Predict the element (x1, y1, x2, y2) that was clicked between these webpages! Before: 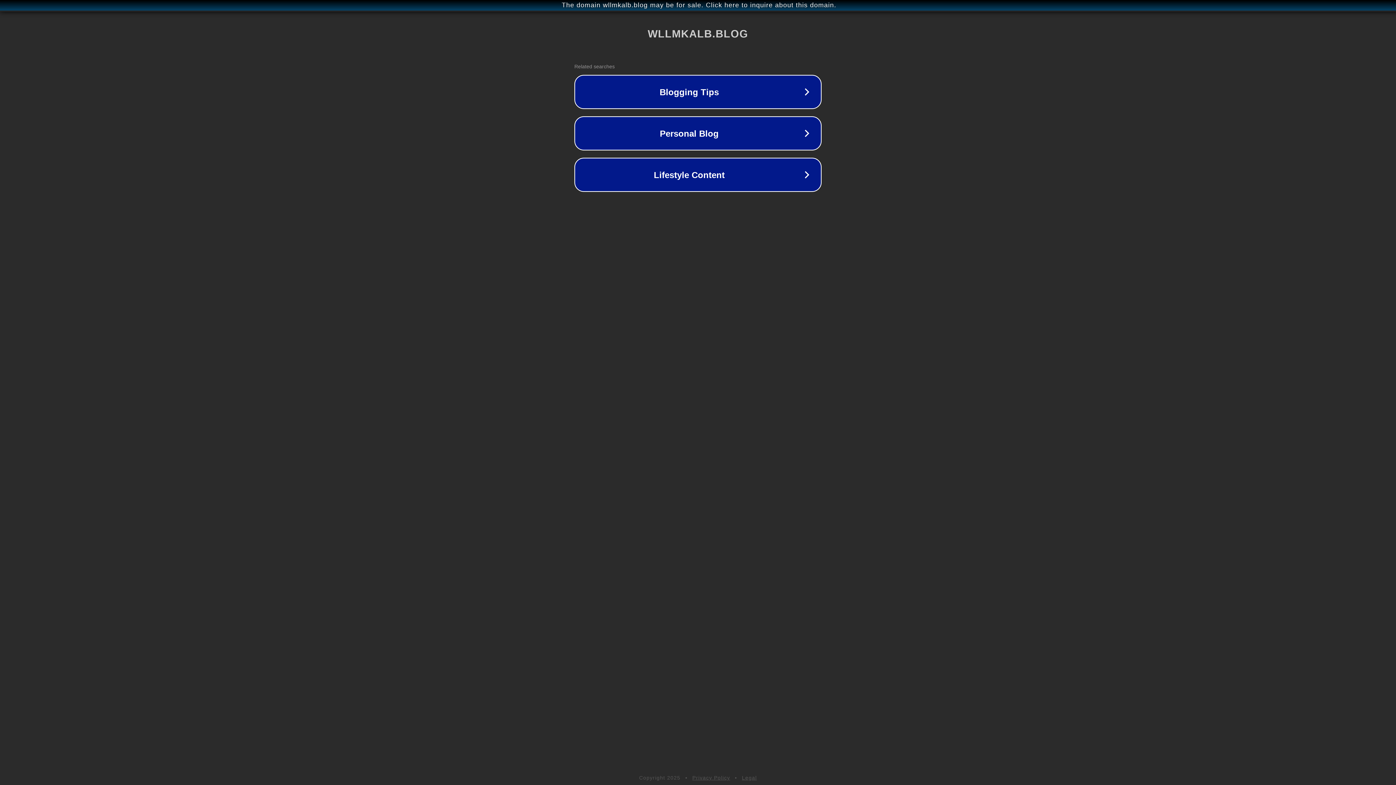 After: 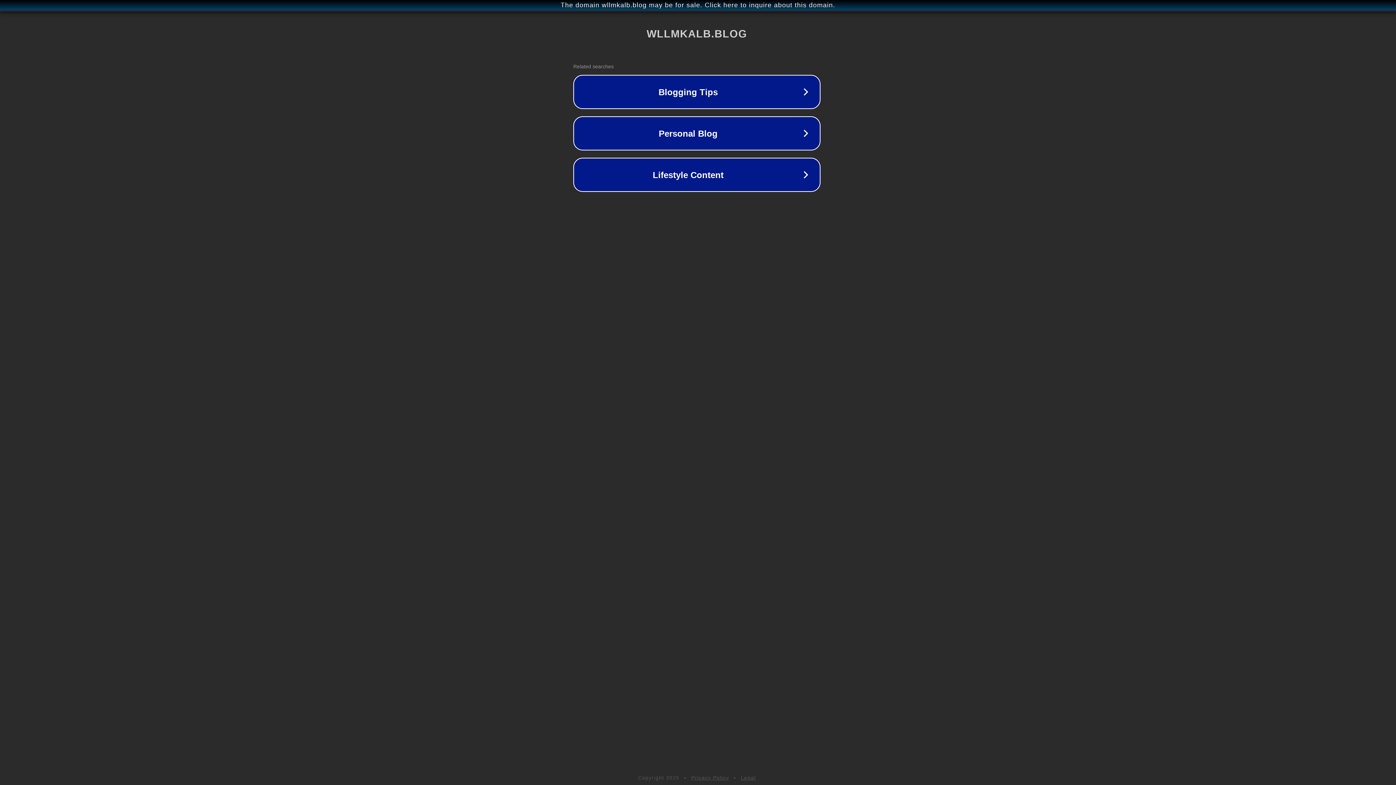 Action: label: The domain wllmkalb.blog may be for sale. Click here to inquire about this domain. bbox: (1, 1, 1397, 9)